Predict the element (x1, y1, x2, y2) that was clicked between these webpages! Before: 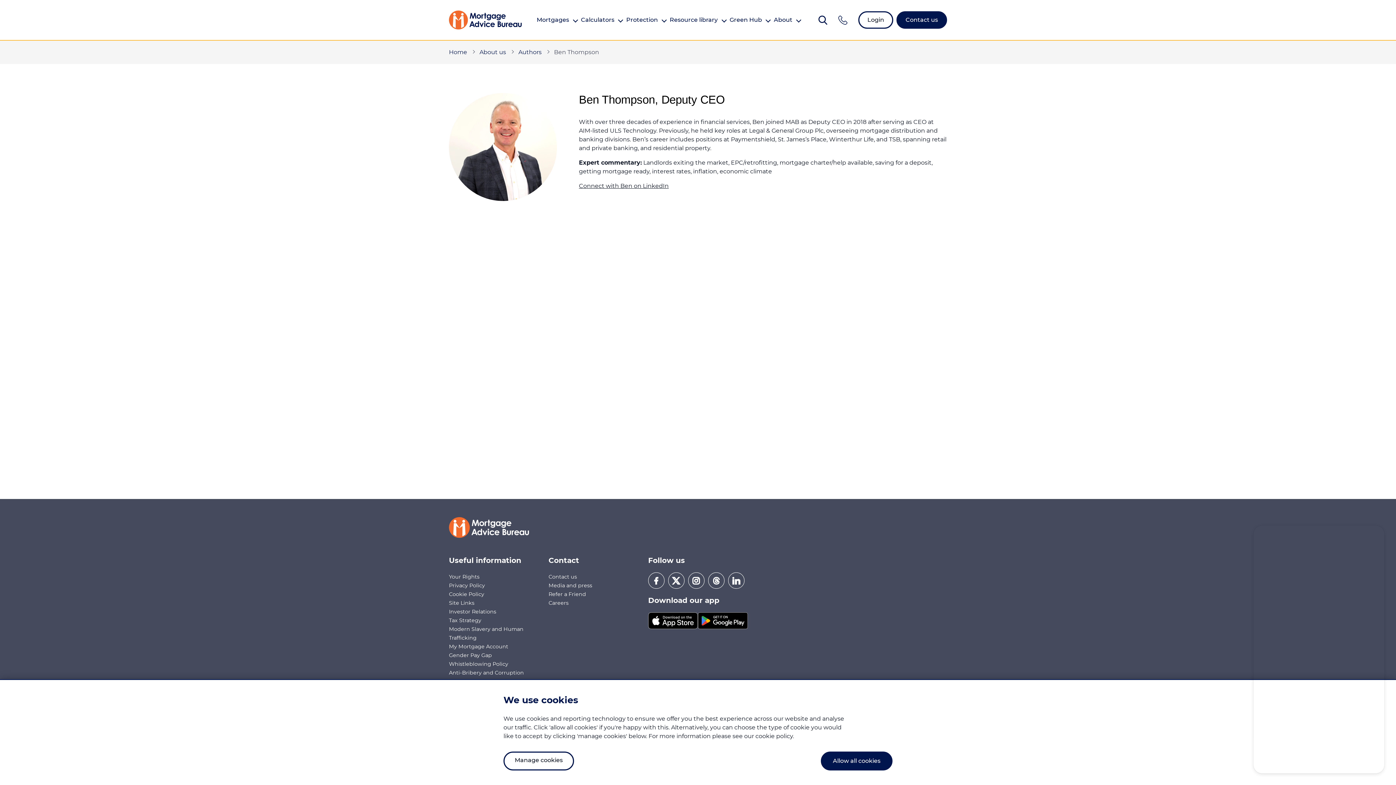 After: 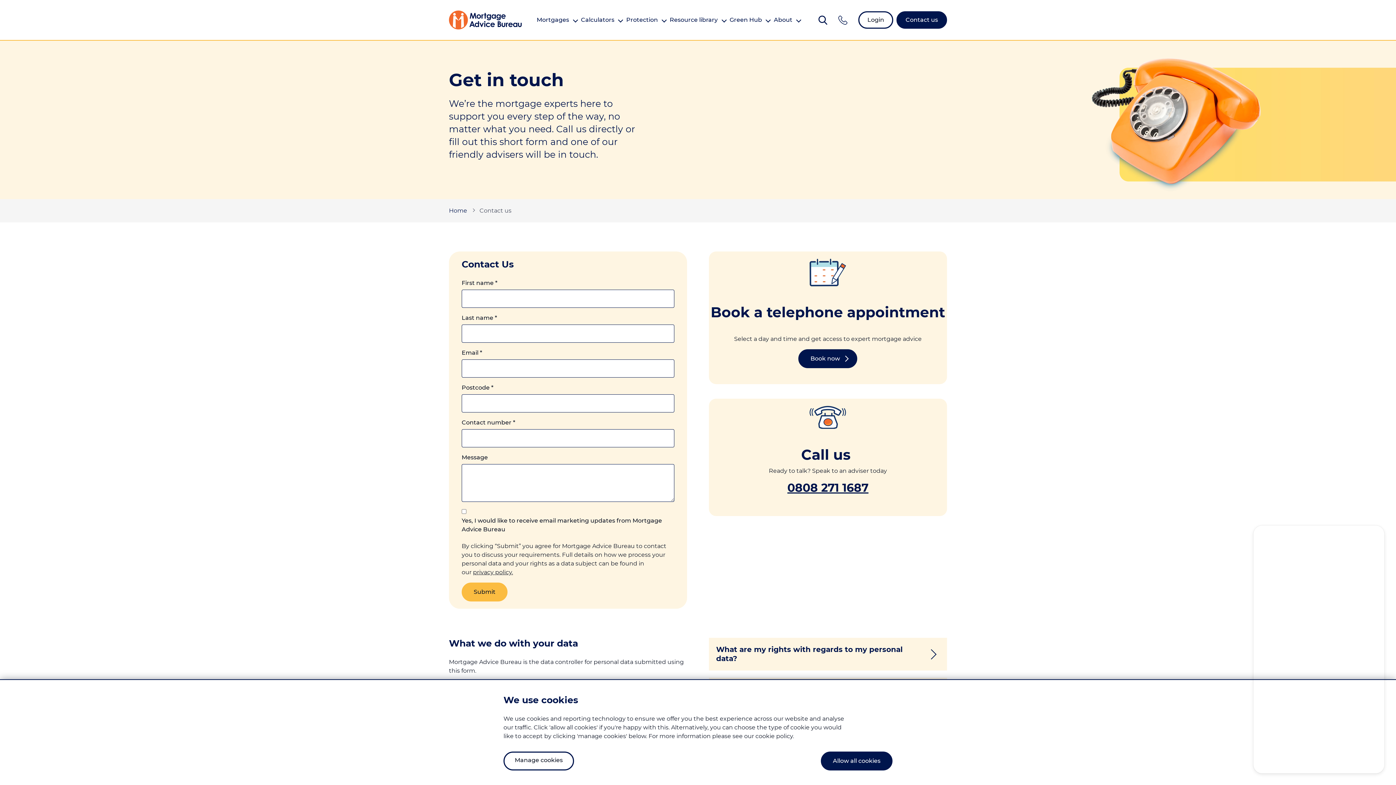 Action: label: Contact us bbox: (548, 573, 577, 580)